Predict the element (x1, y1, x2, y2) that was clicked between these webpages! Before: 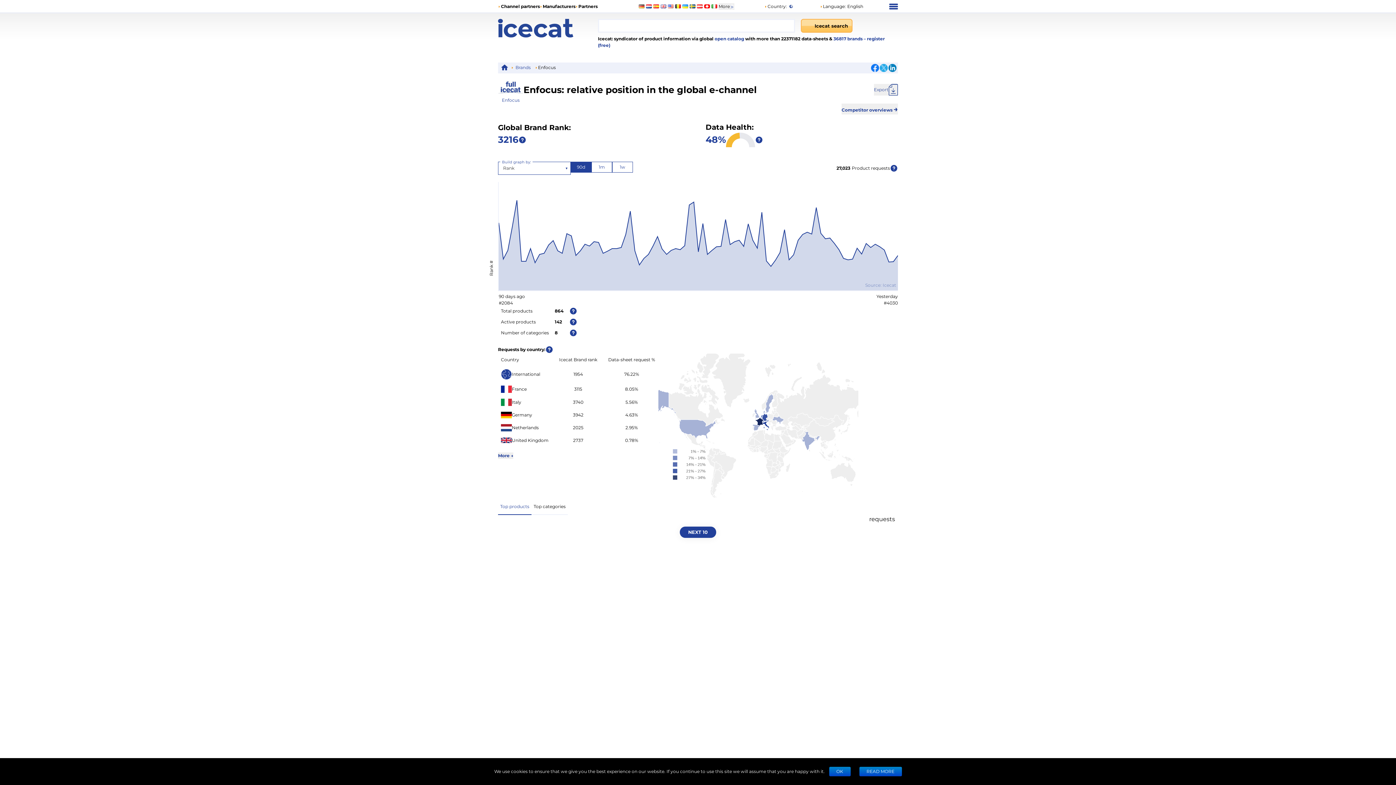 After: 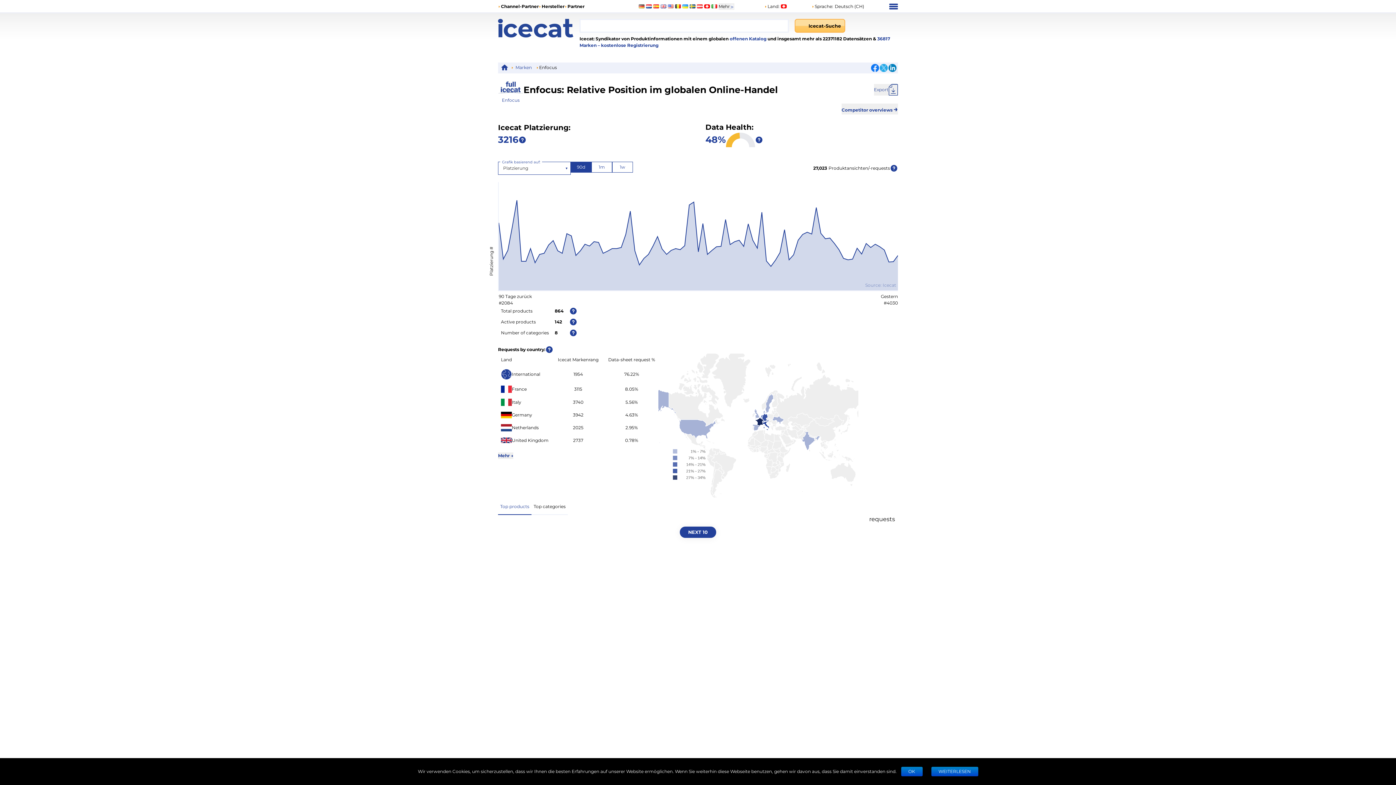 Action: bbox: (704, 4, 710, 8)